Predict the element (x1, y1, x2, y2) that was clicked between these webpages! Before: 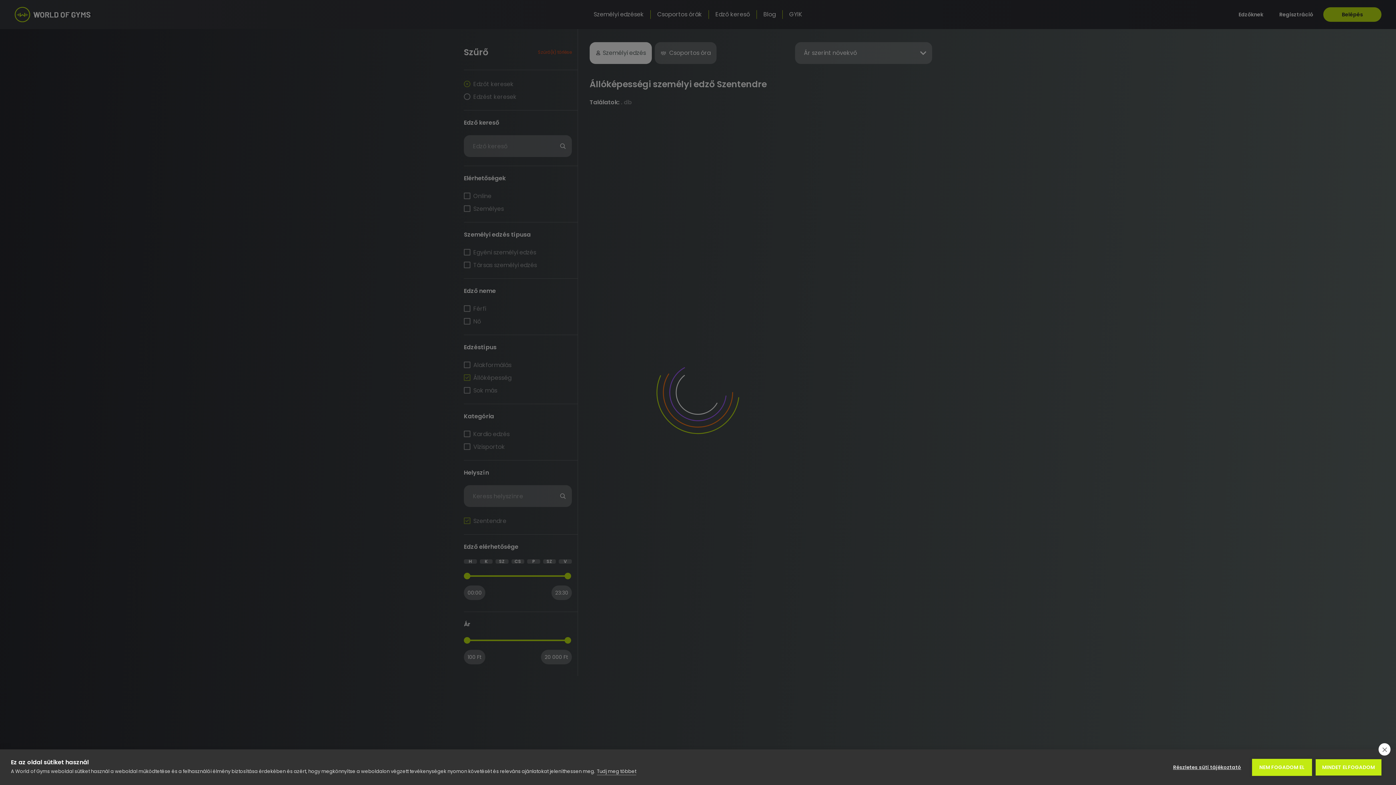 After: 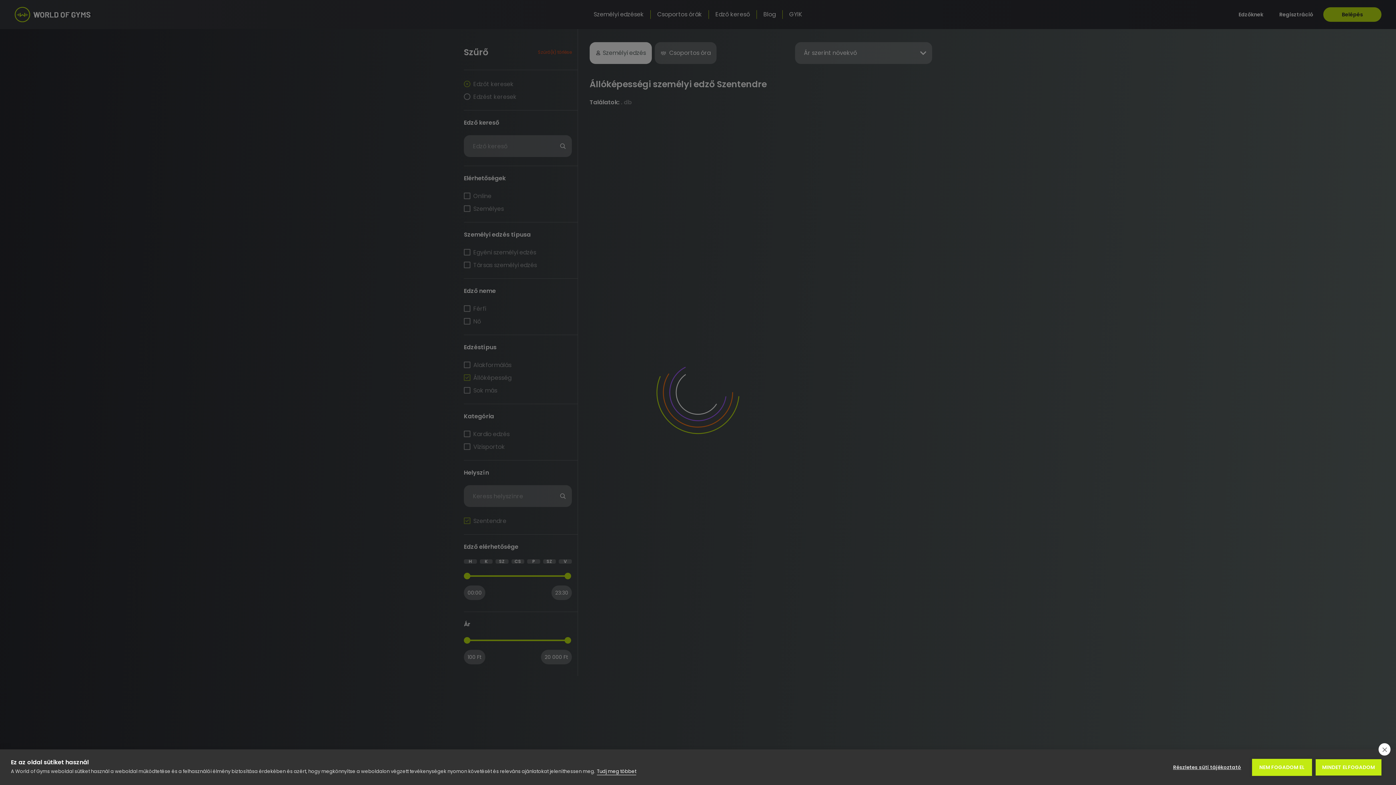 Action: bbox: (597, 768, 636, 775) label: Tudj meg többet